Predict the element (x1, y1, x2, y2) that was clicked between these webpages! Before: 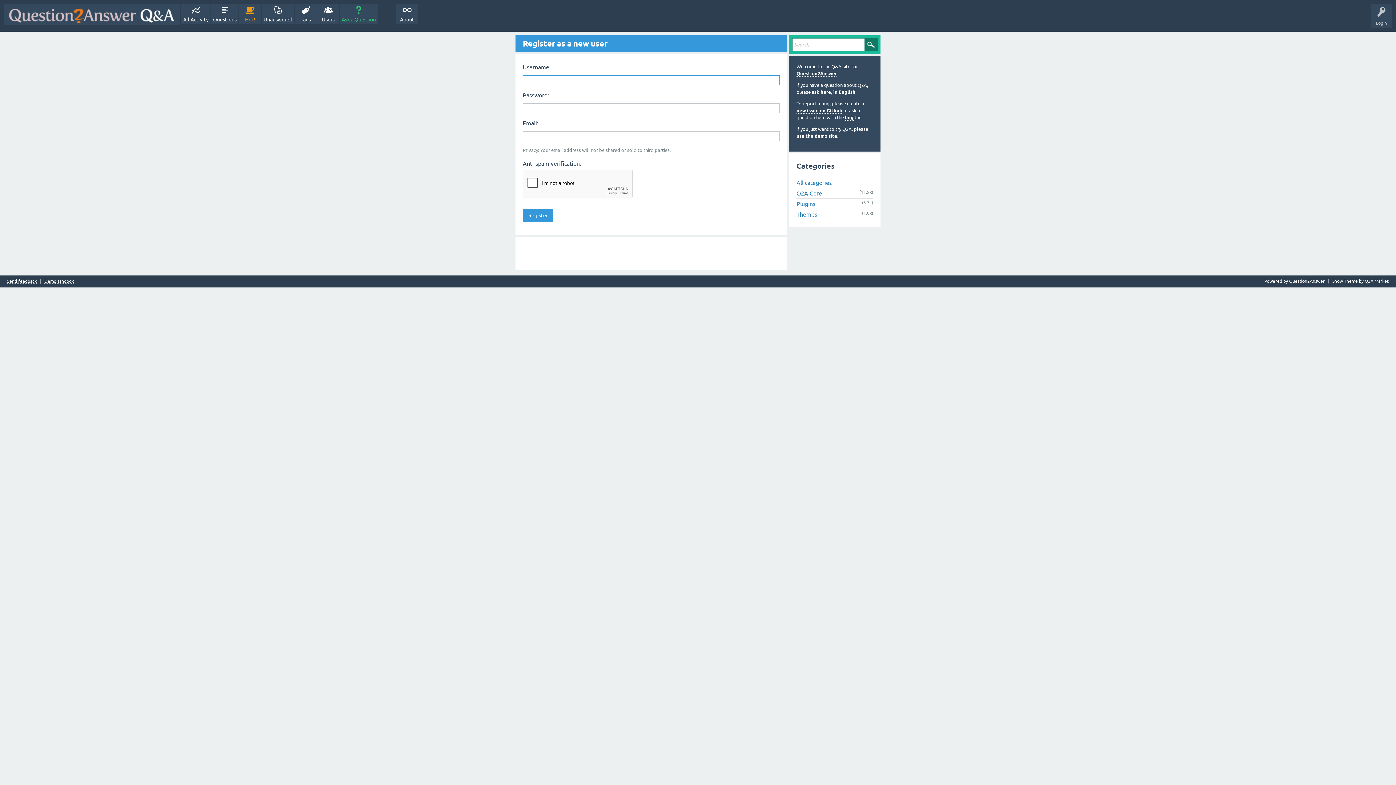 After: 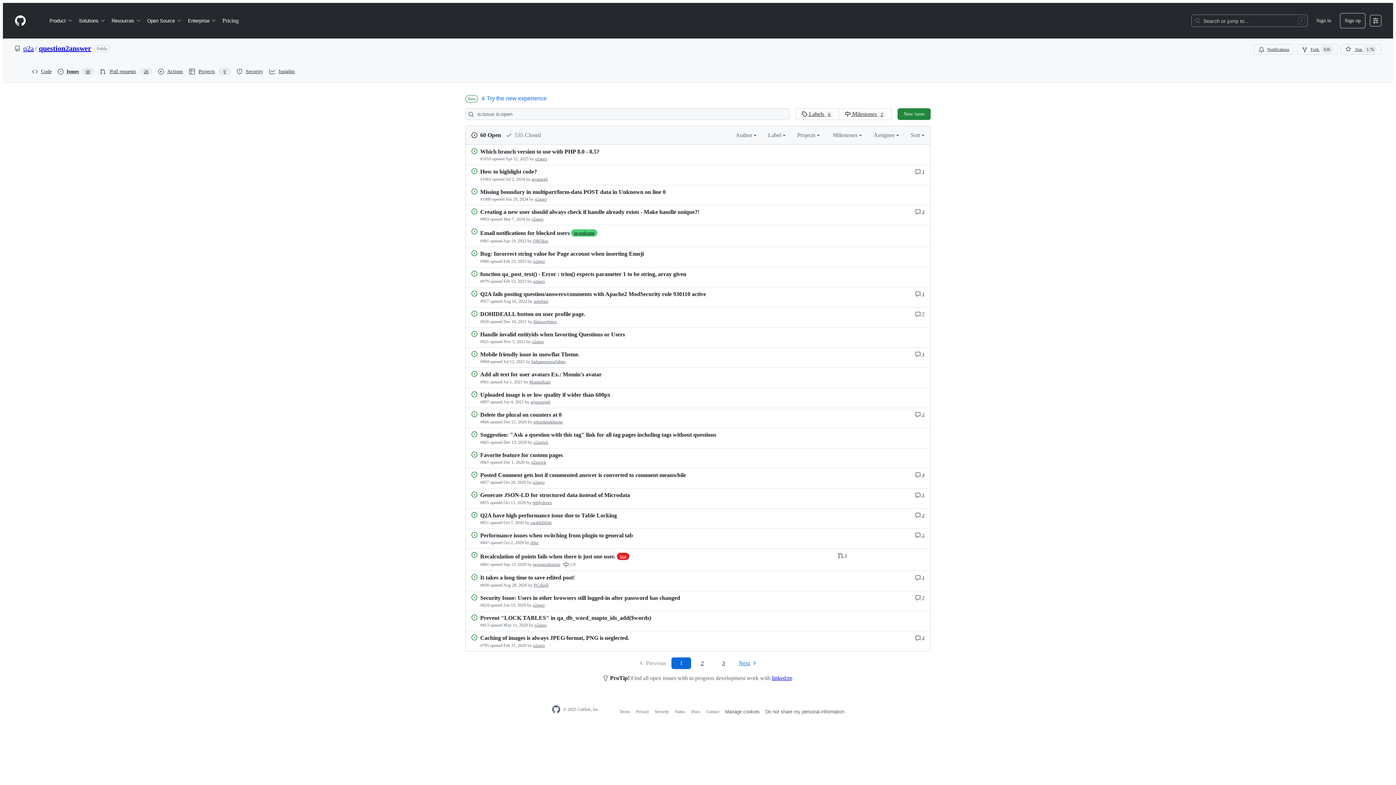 Action: label: new issue on Github bbox: (796, 108, 842, 113)